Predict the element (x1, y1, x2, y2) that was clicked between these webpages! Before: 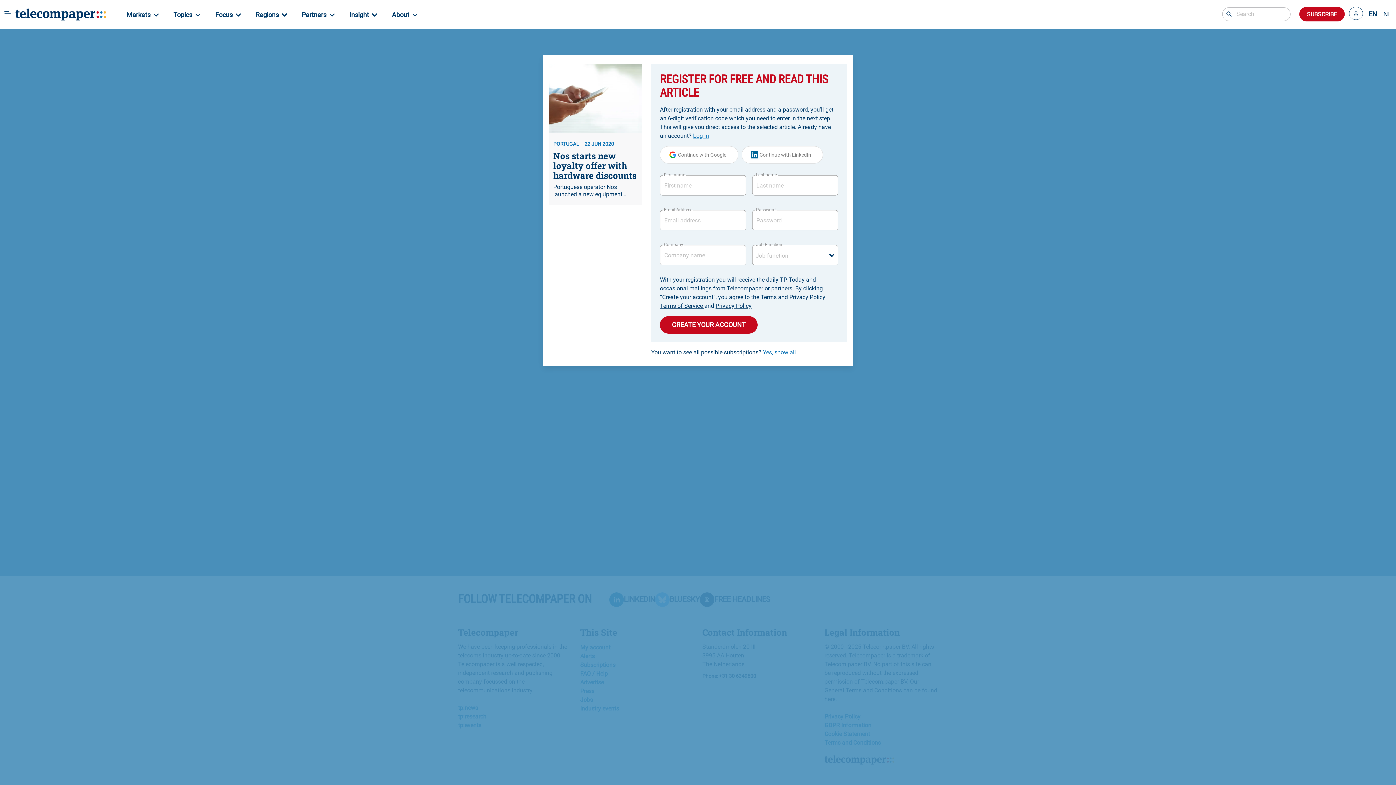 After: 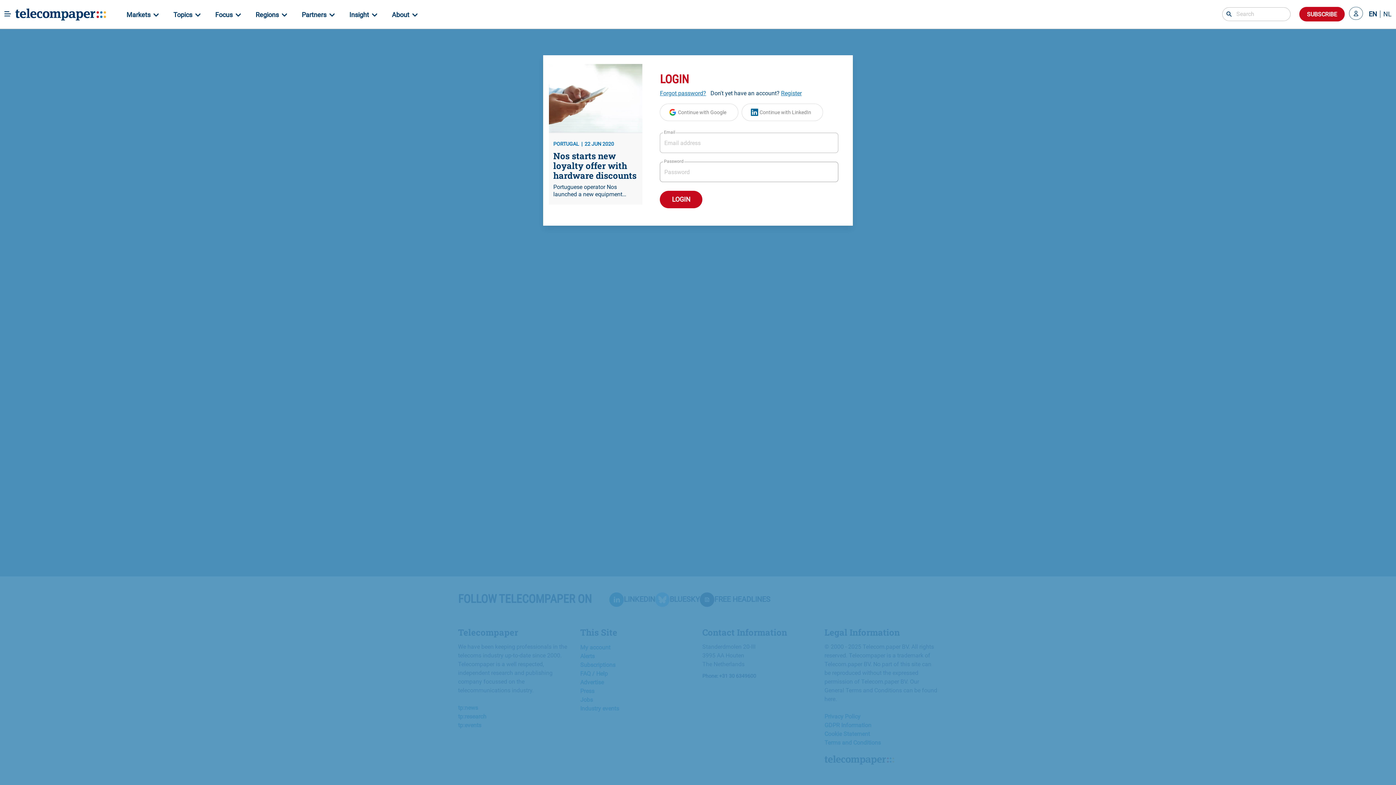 Action: label: Log in bbox: (693, 132, 709, 139)